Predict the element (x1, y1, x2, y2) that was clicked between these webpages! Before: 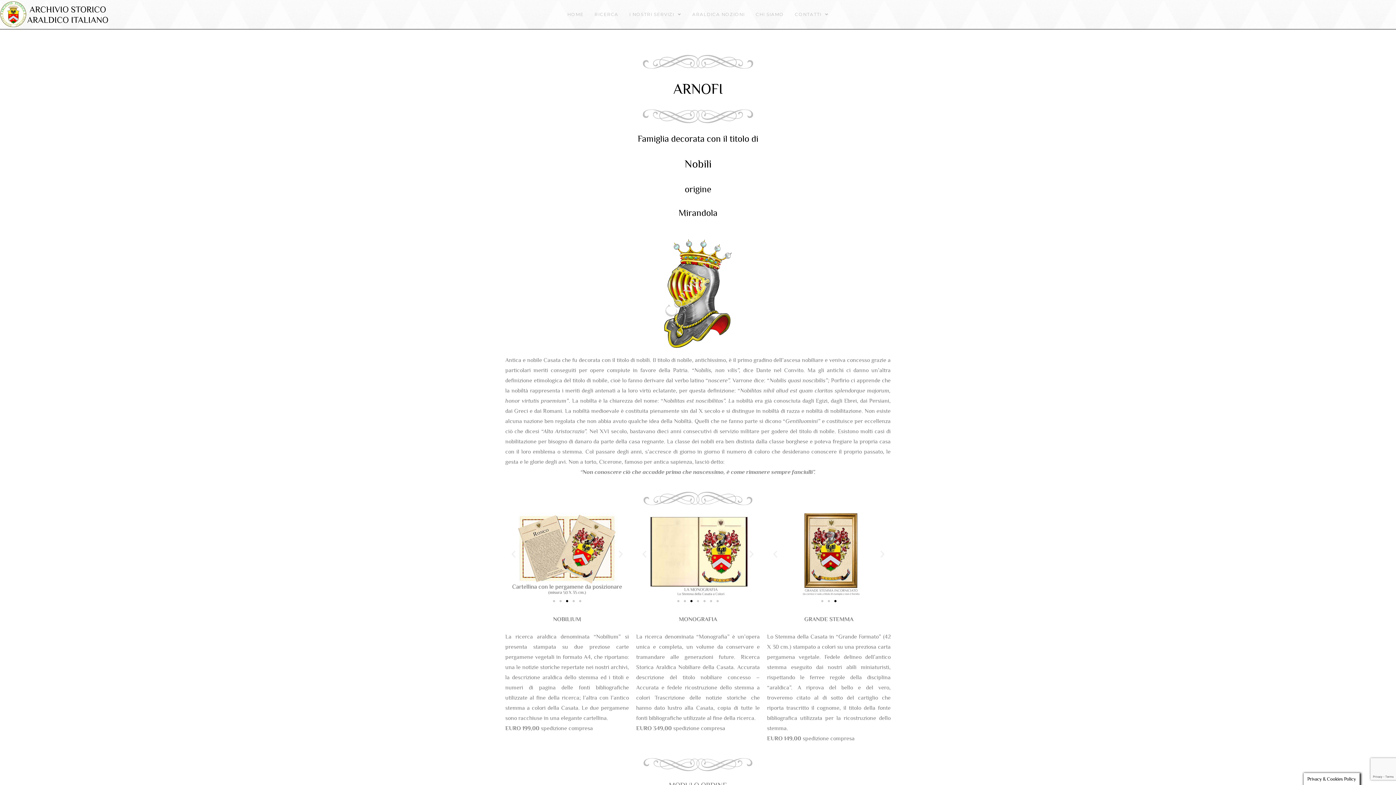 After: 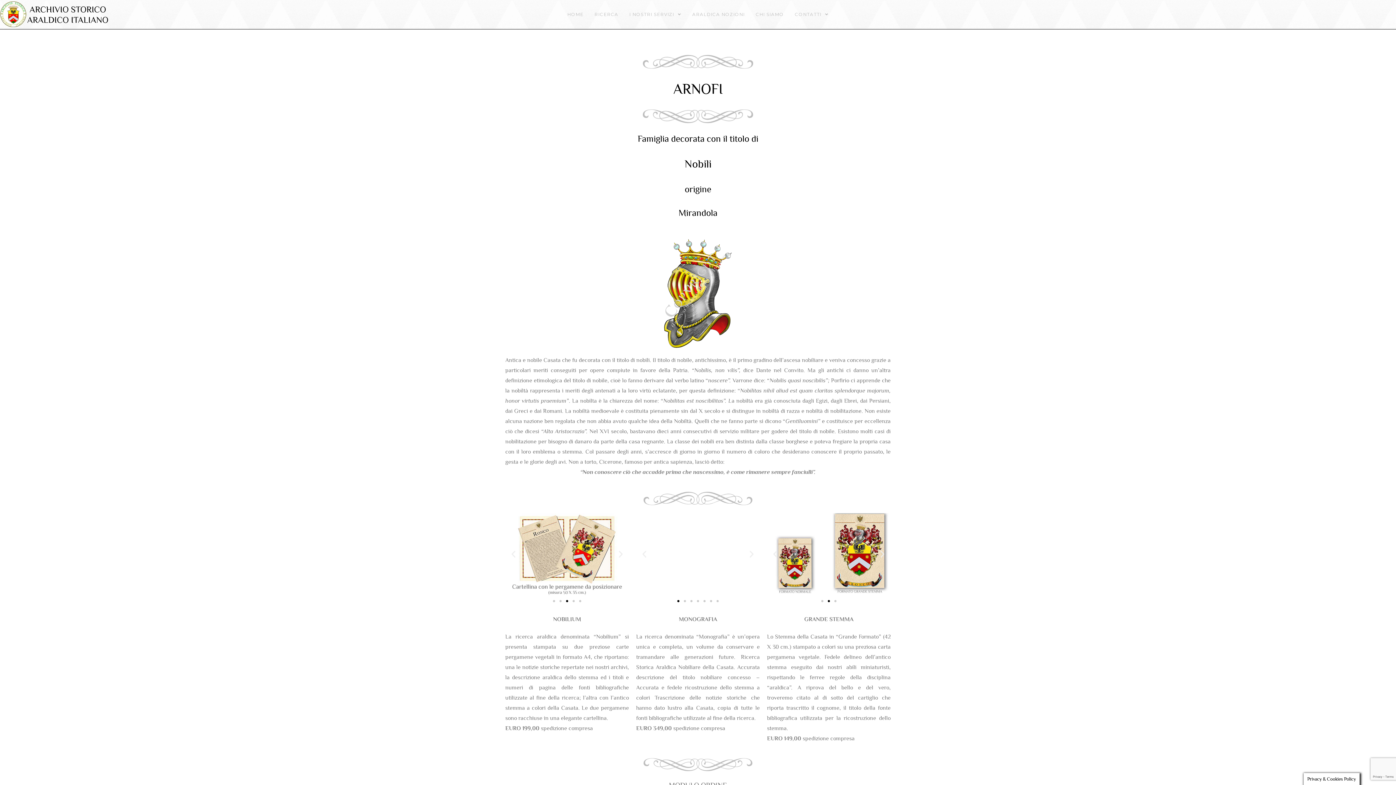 Action: bbox: (566, 600, 568, 602) label: Go to slide 3